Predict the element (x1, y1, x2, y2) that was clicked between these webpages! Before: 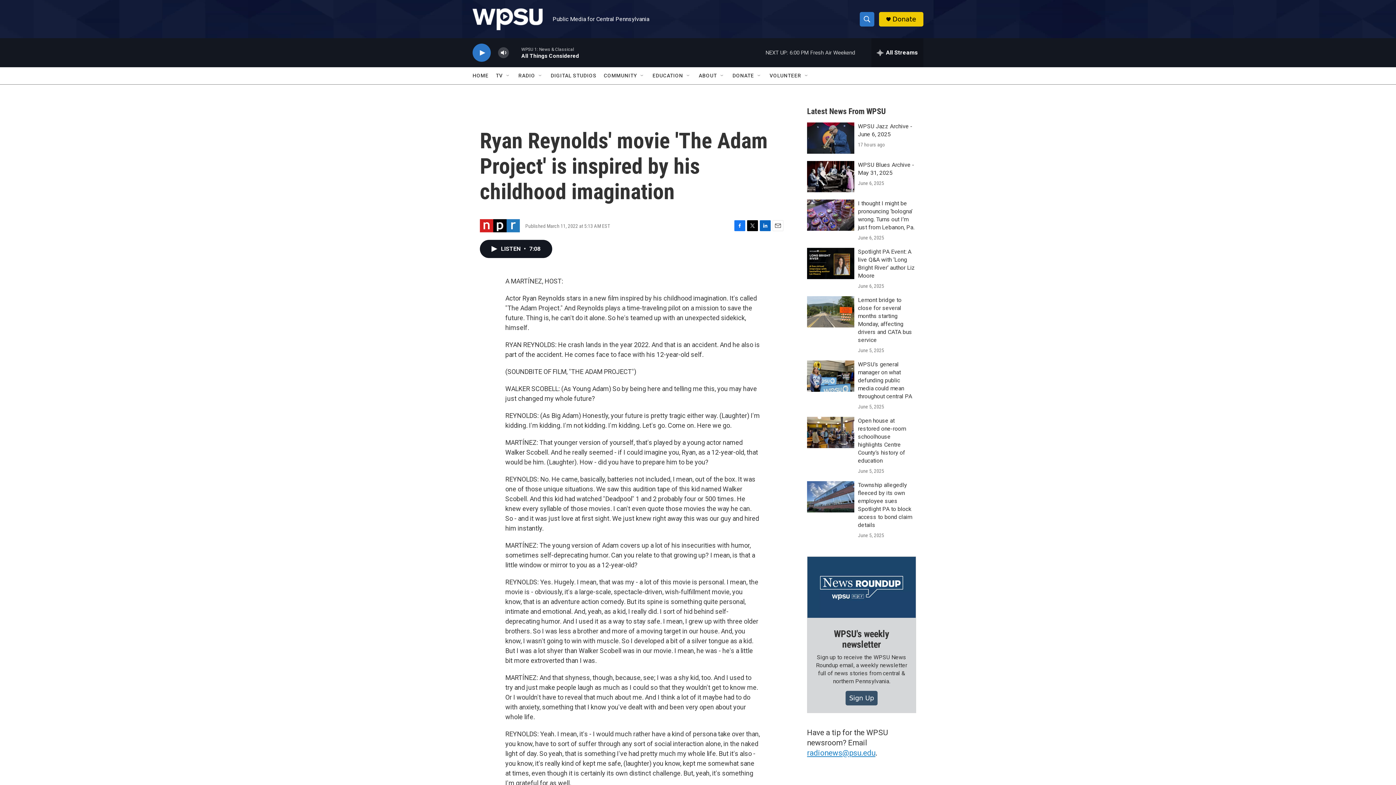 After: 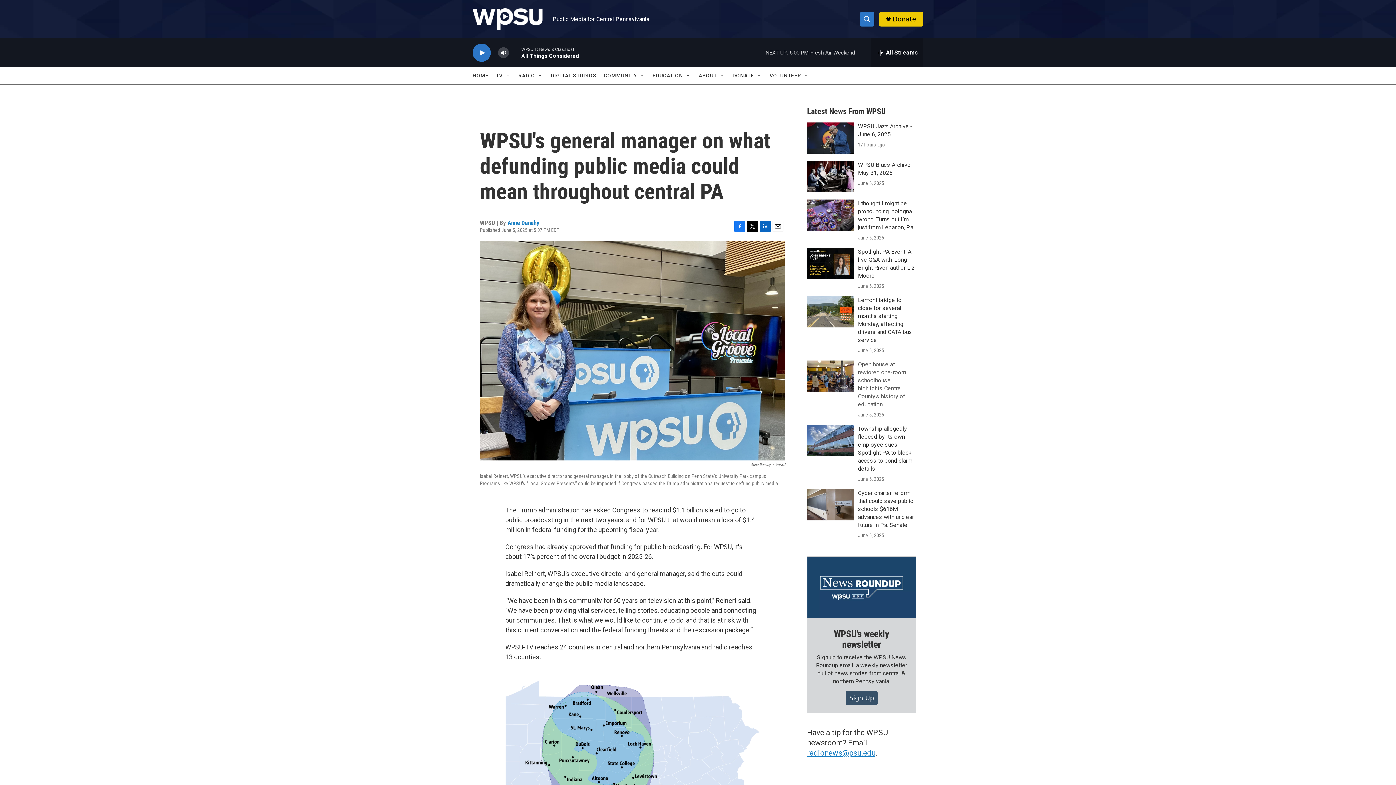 Action: label: WPSU's general manager on what defunding public media could mean throughout central PA bbox: (858, 361, 912, 400)